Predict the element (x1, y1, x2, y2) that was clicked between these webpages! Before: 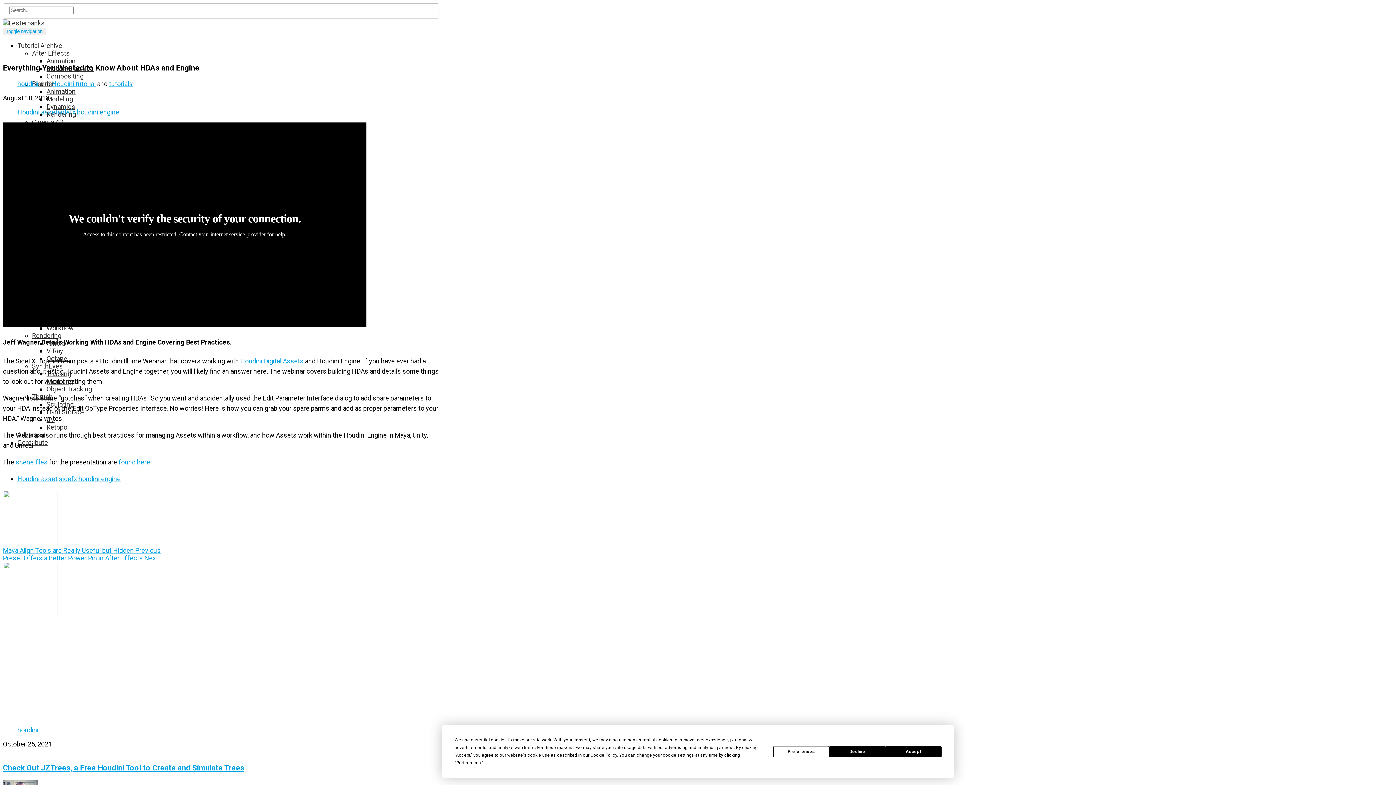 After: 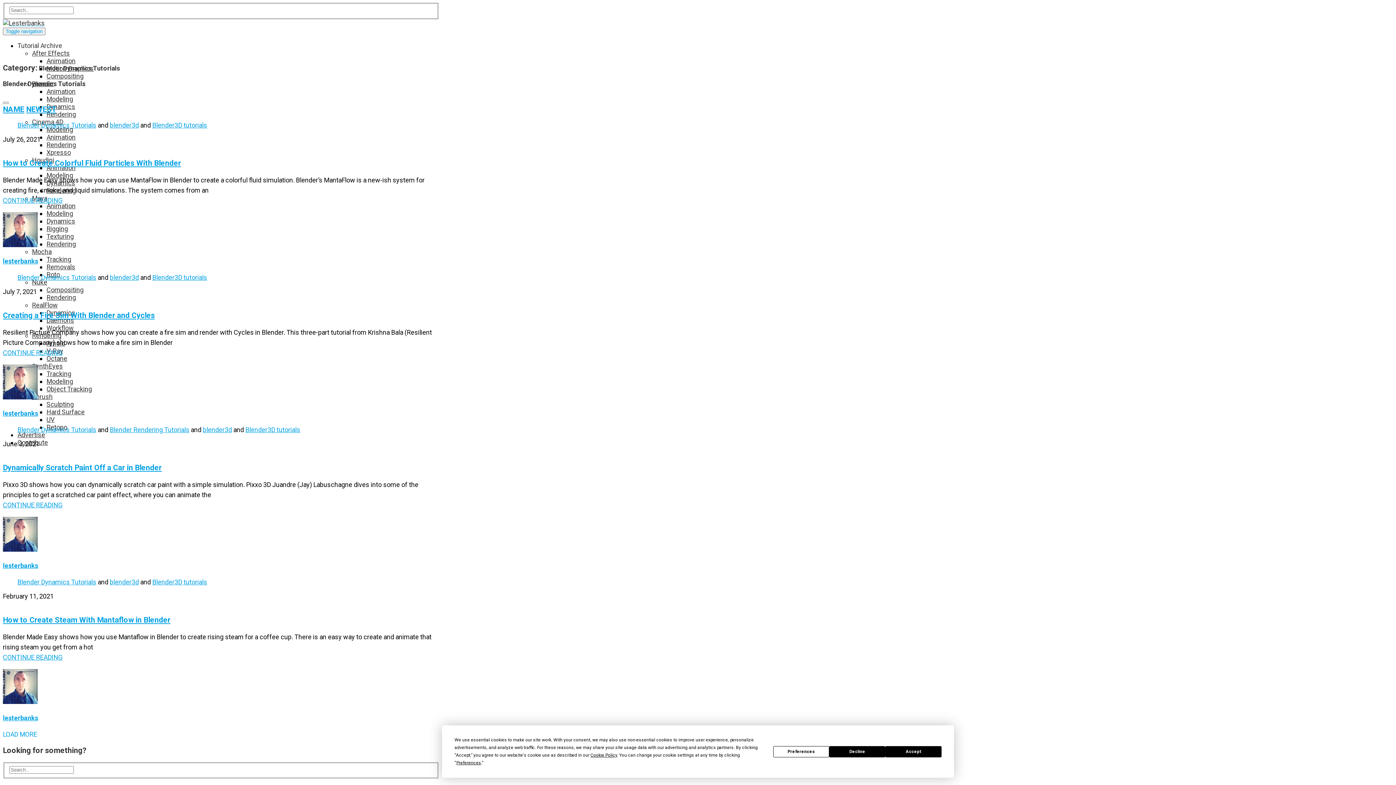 Action: label: Dynamics bbox: (46, 102, 75, 110)